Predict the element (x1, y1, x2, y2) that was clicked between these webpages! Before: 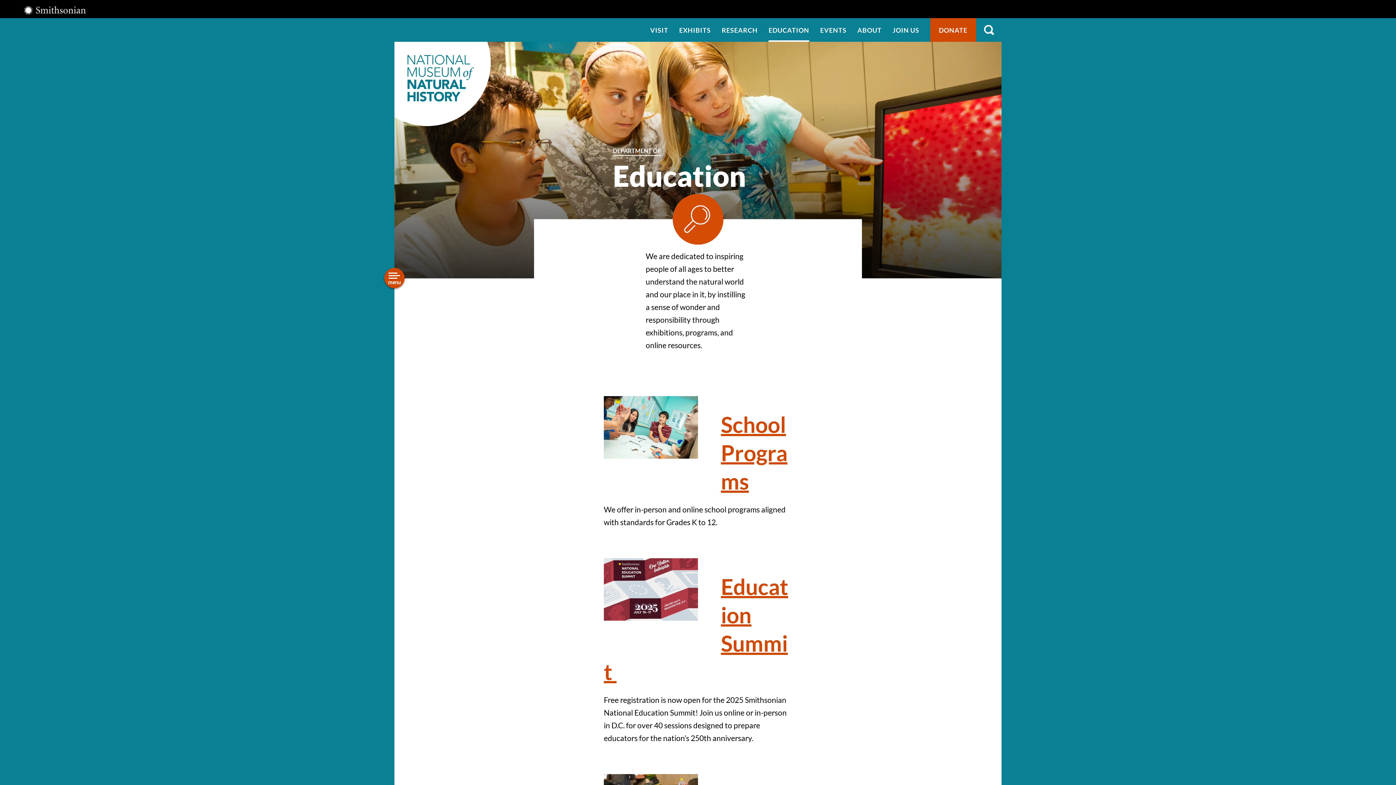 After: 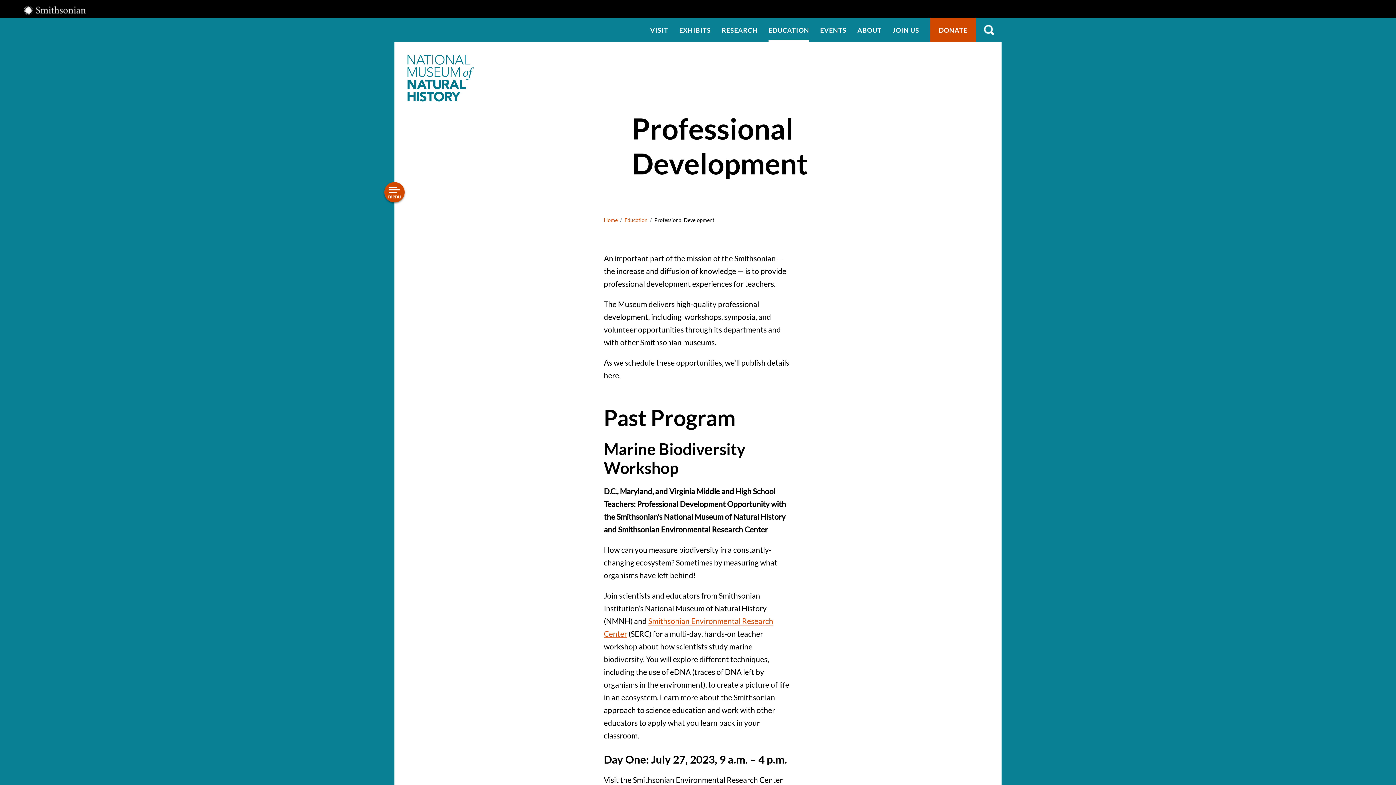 Action: label: Professional Development bbox: (300, 364, 368, 380)